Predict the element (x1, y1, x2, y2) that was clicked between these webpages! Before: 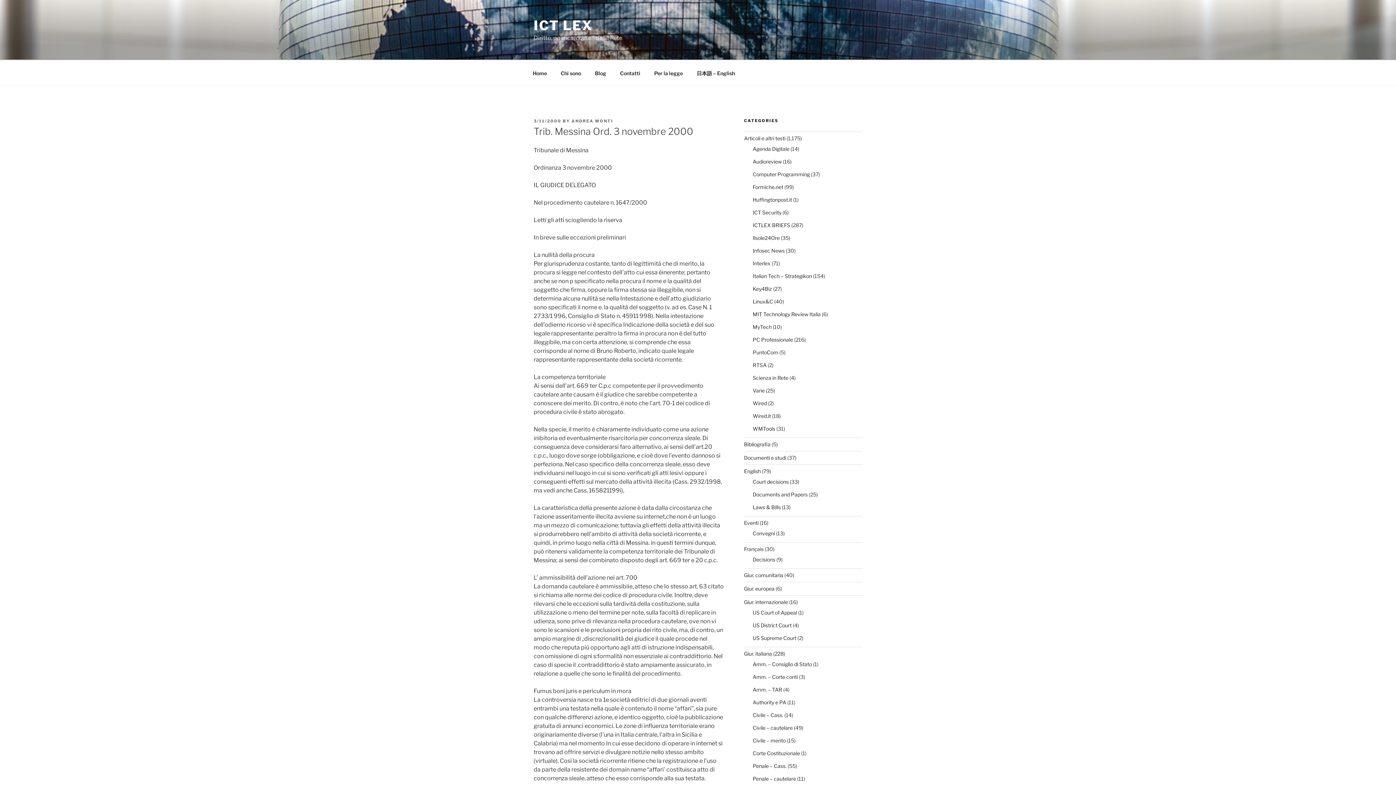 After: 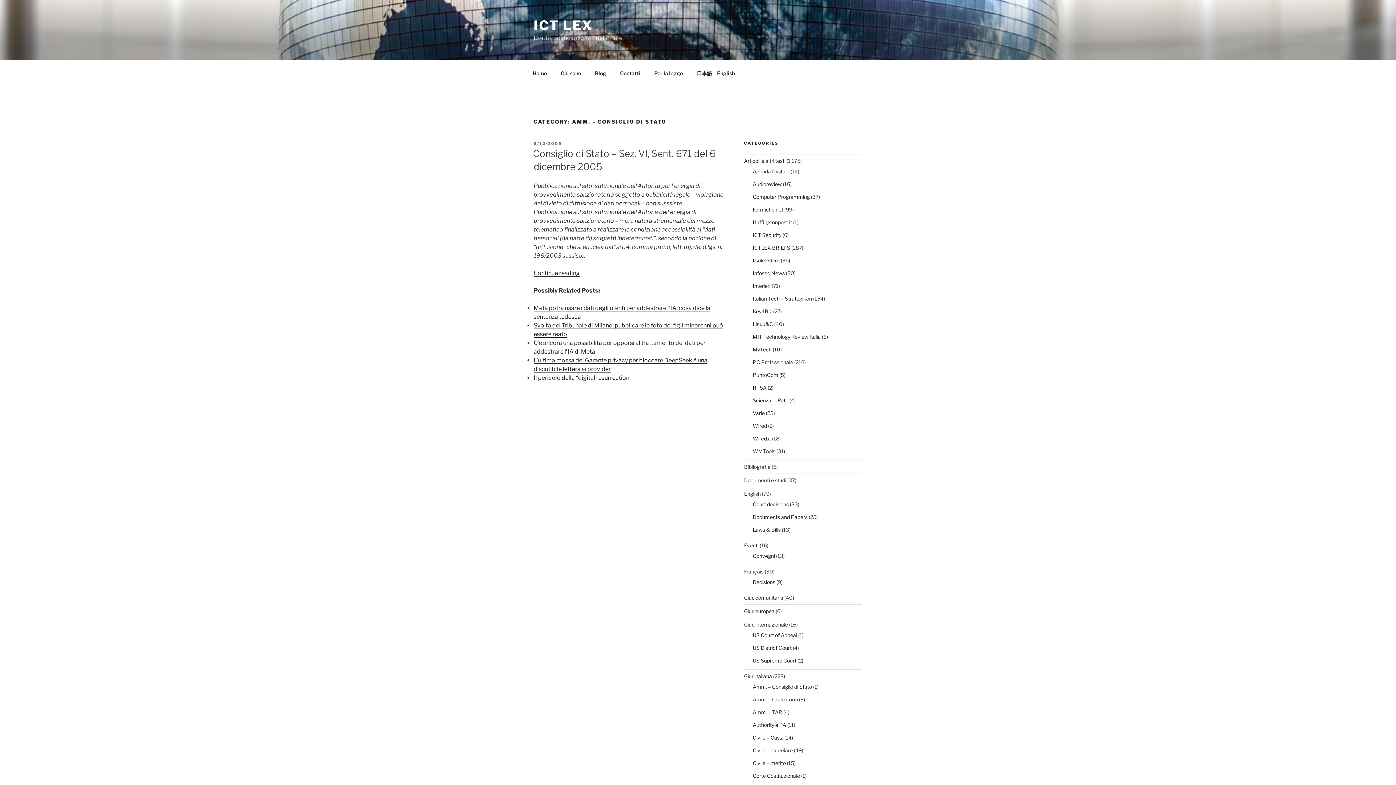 Action: label: Amm. – Consiglio di Stato bbox: (752, 661, 812, 667)